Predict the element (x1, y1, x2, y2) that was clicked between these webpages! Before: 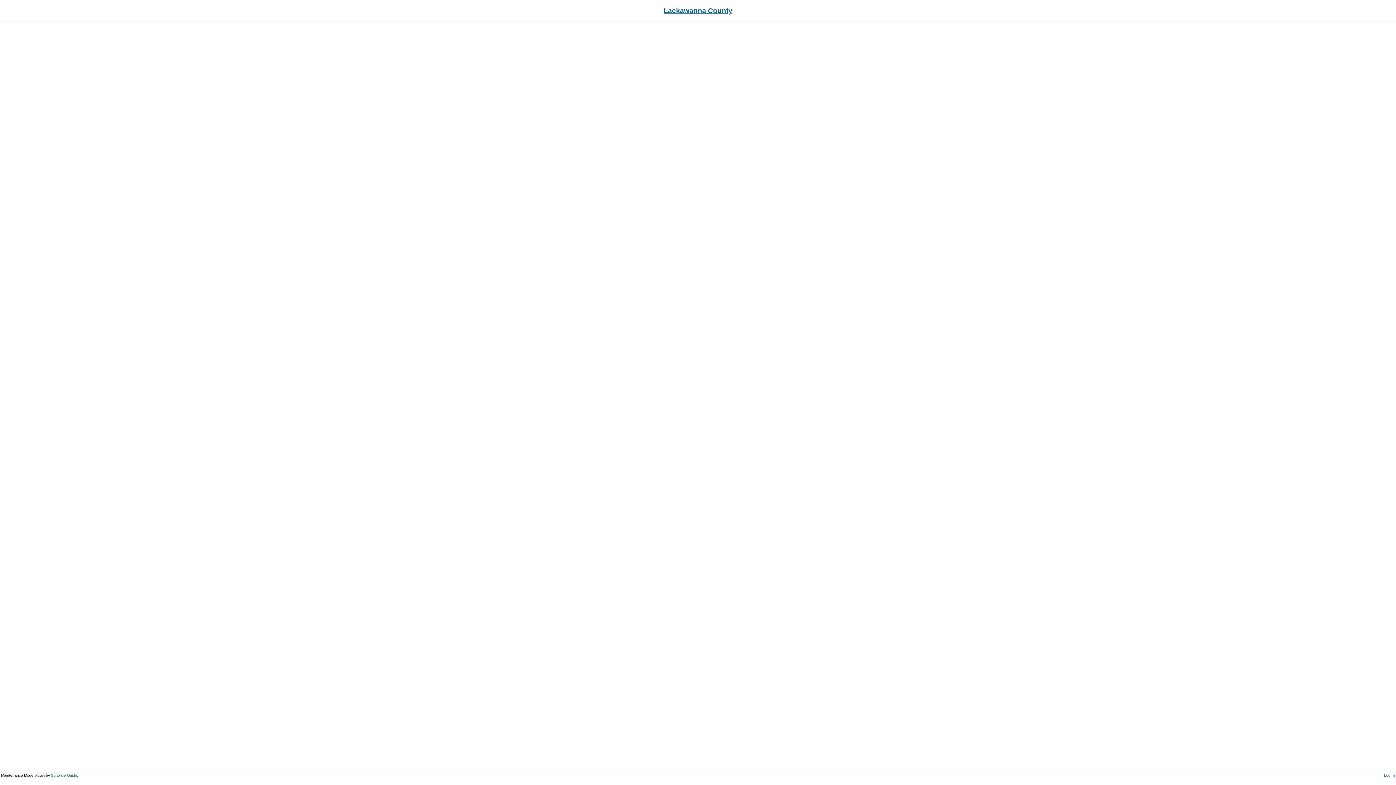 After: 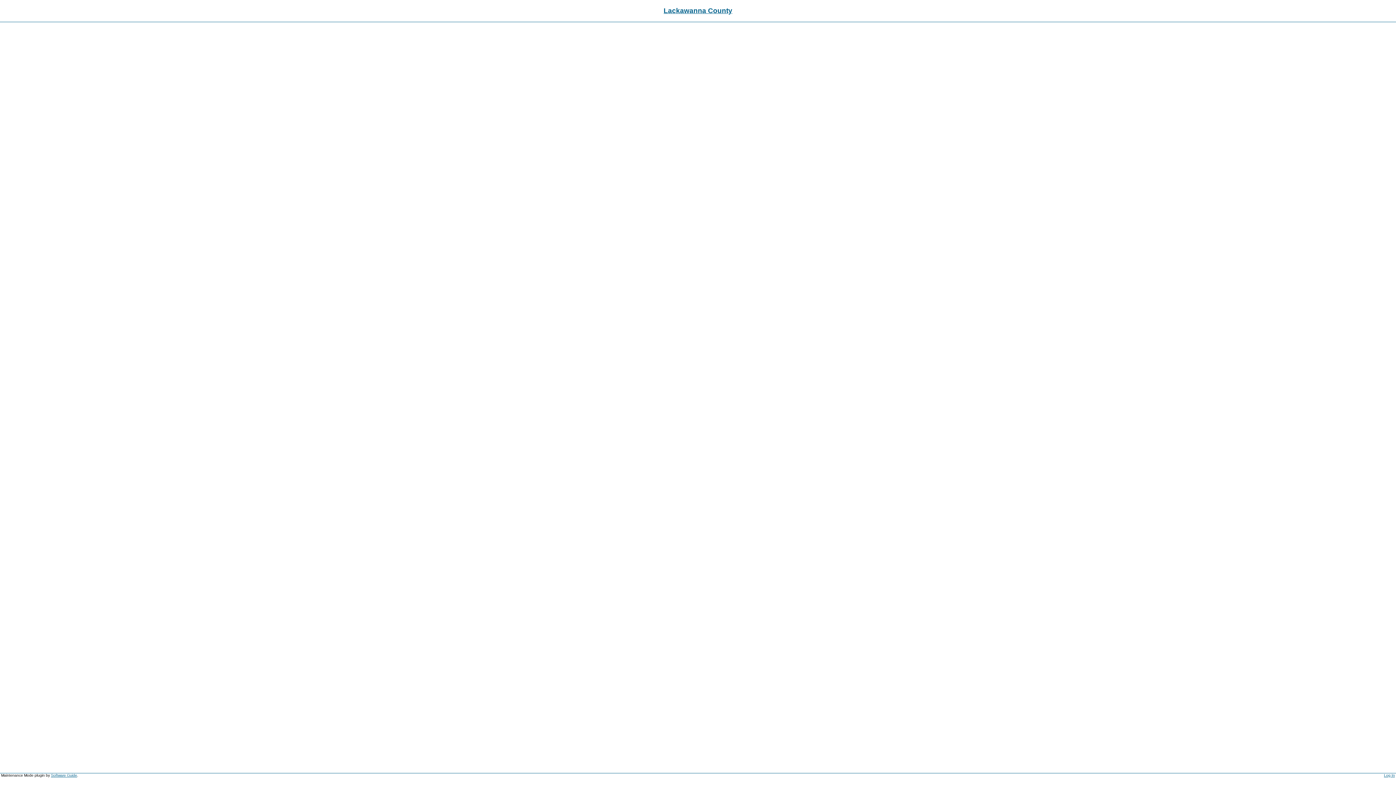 Action: label: Lackawanna County bbox: (663, 6, 732, 14)